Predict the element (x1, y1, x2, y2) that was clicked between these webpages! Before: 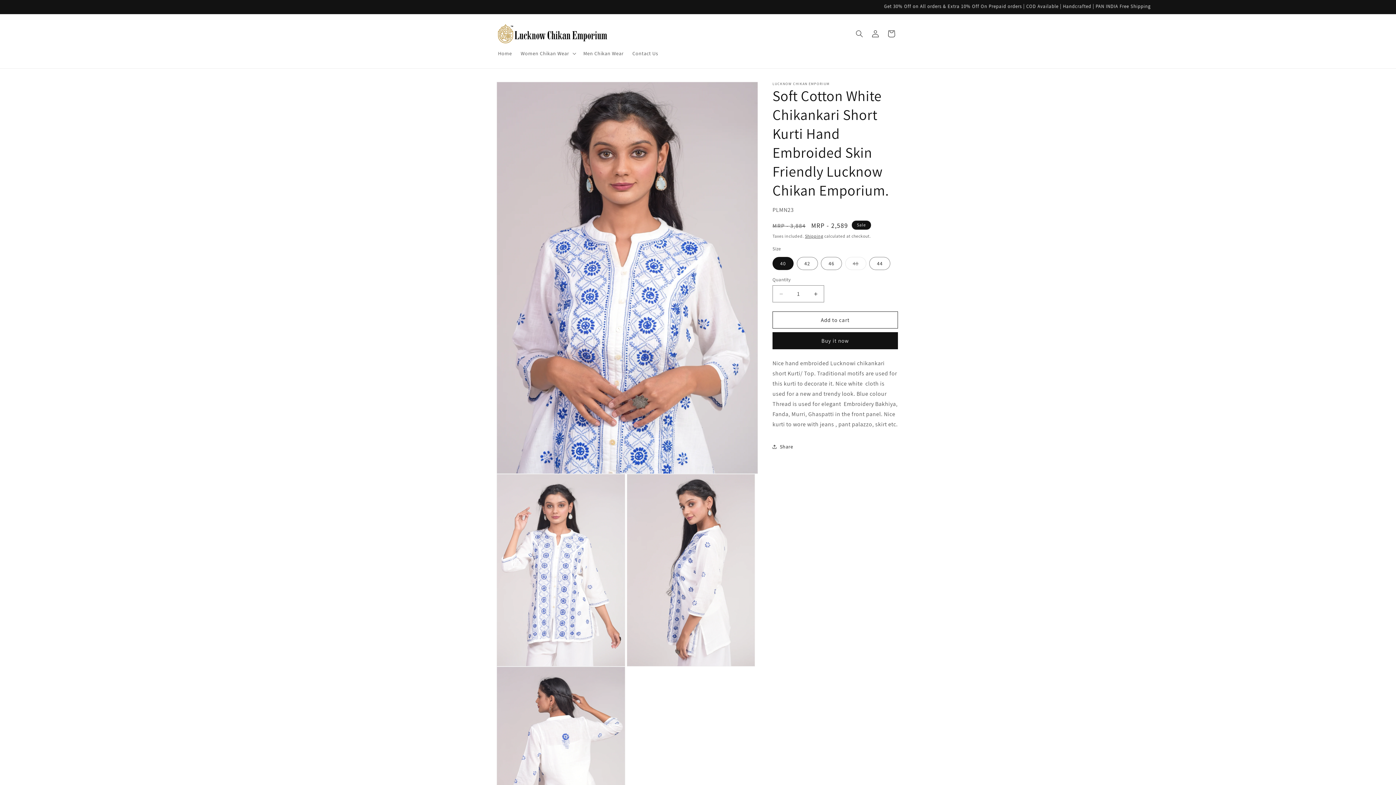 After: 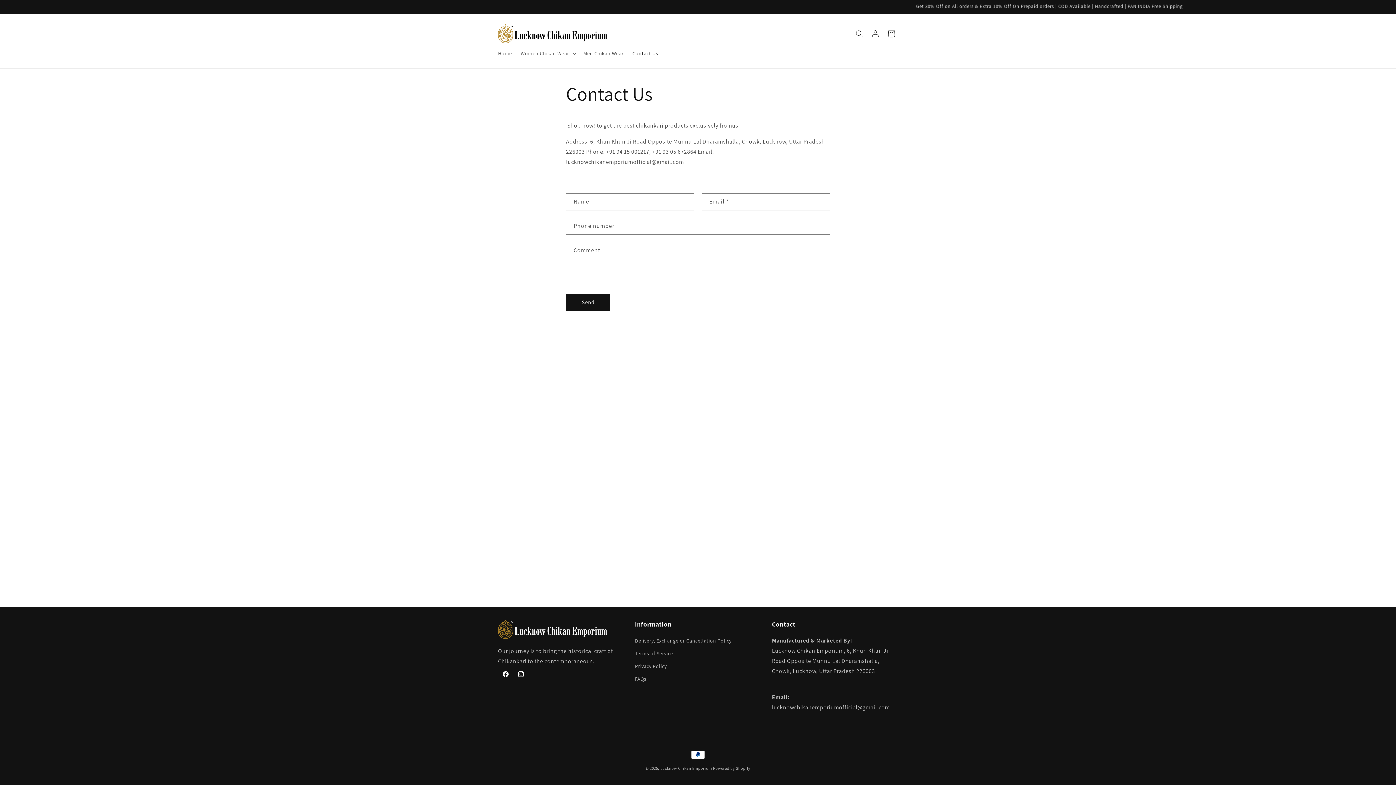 Action: label: Contact Us bbox: (628, 45, 662, 61)